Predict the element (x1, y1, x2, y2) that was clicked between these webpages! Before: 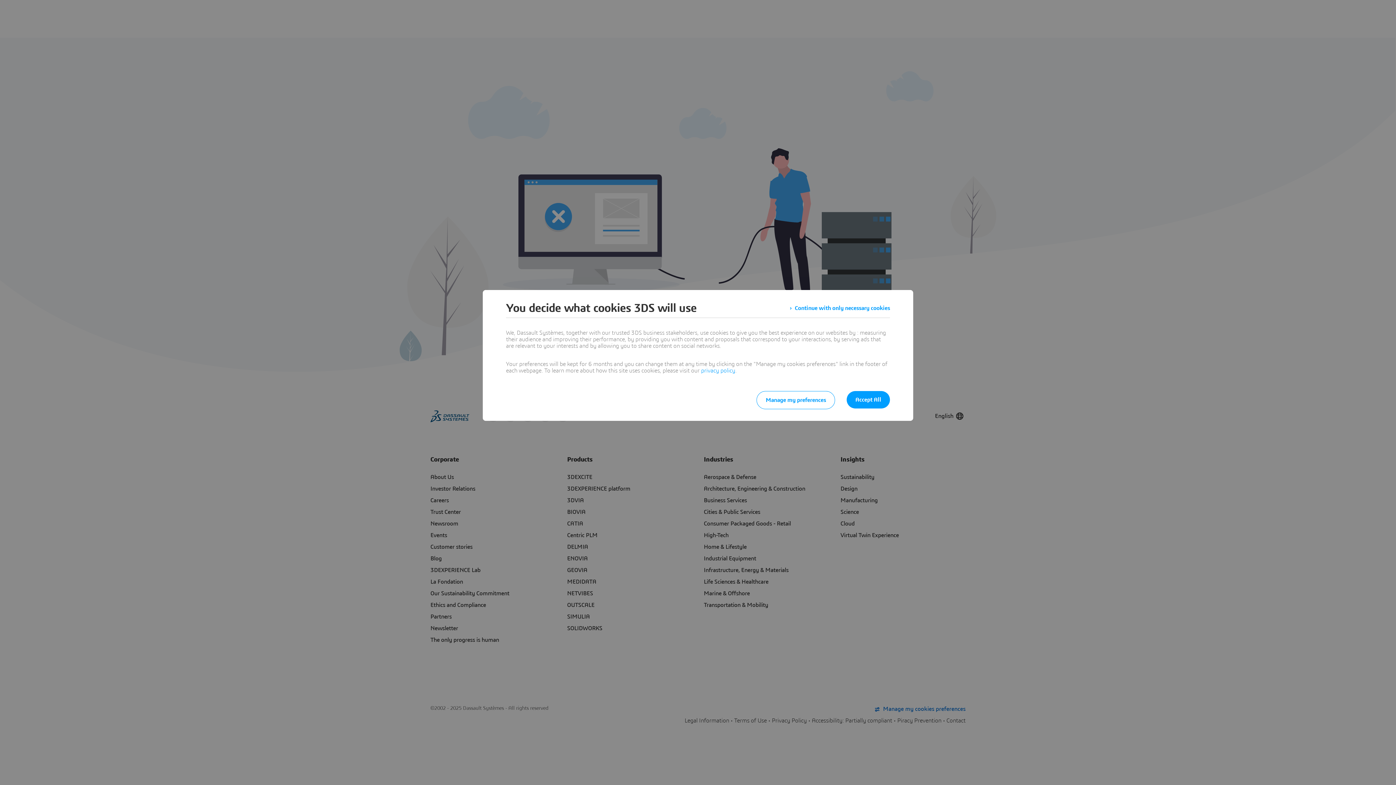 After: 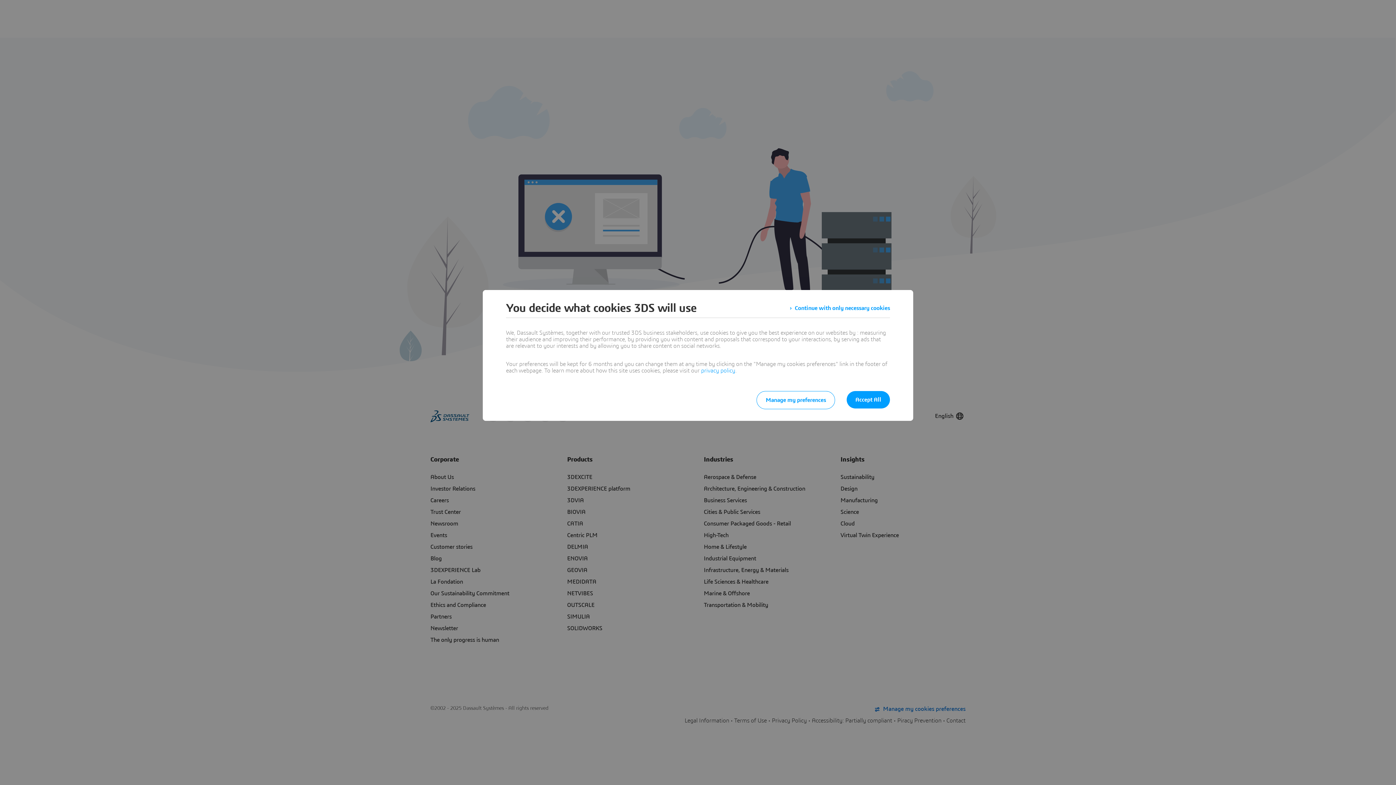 Action: bbox: (701, 368, 735, 373) label: privacy policy